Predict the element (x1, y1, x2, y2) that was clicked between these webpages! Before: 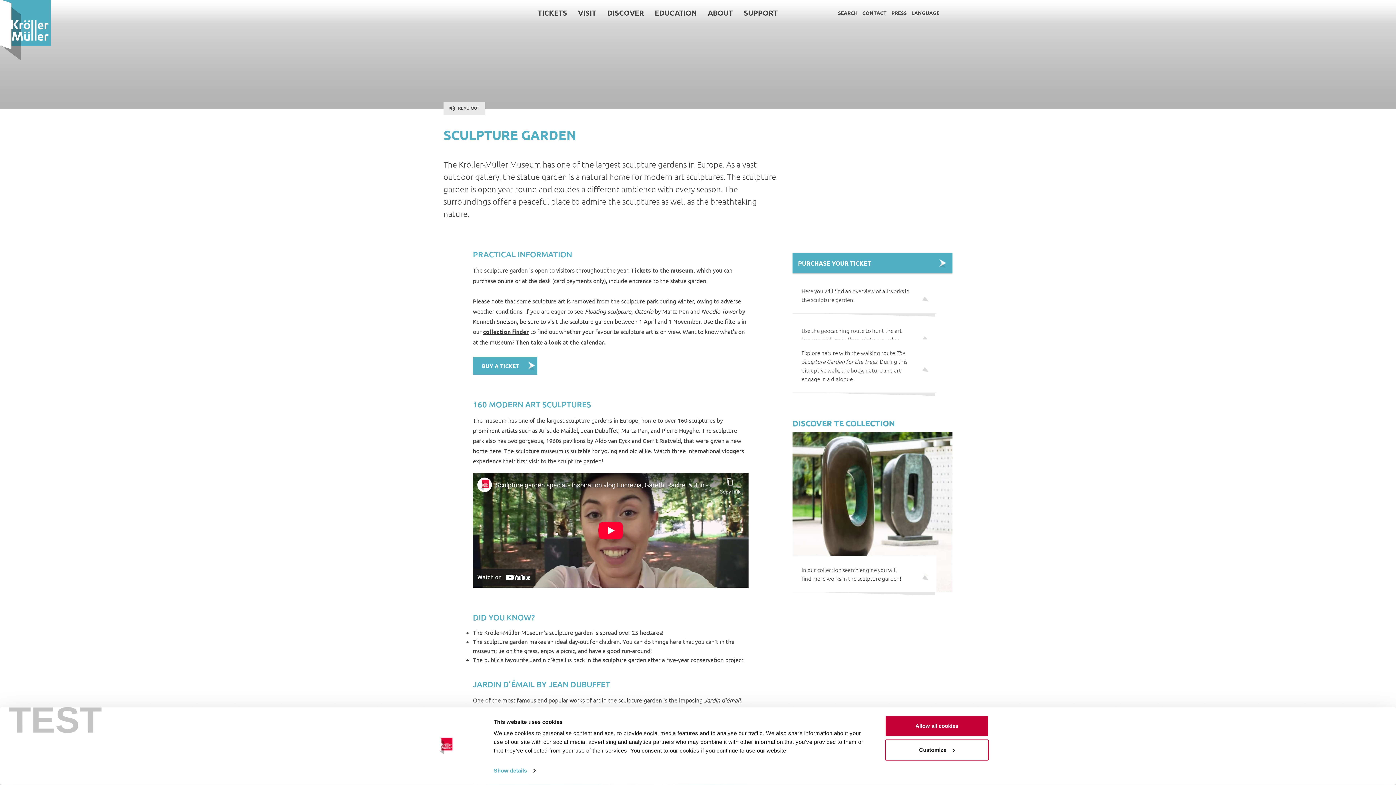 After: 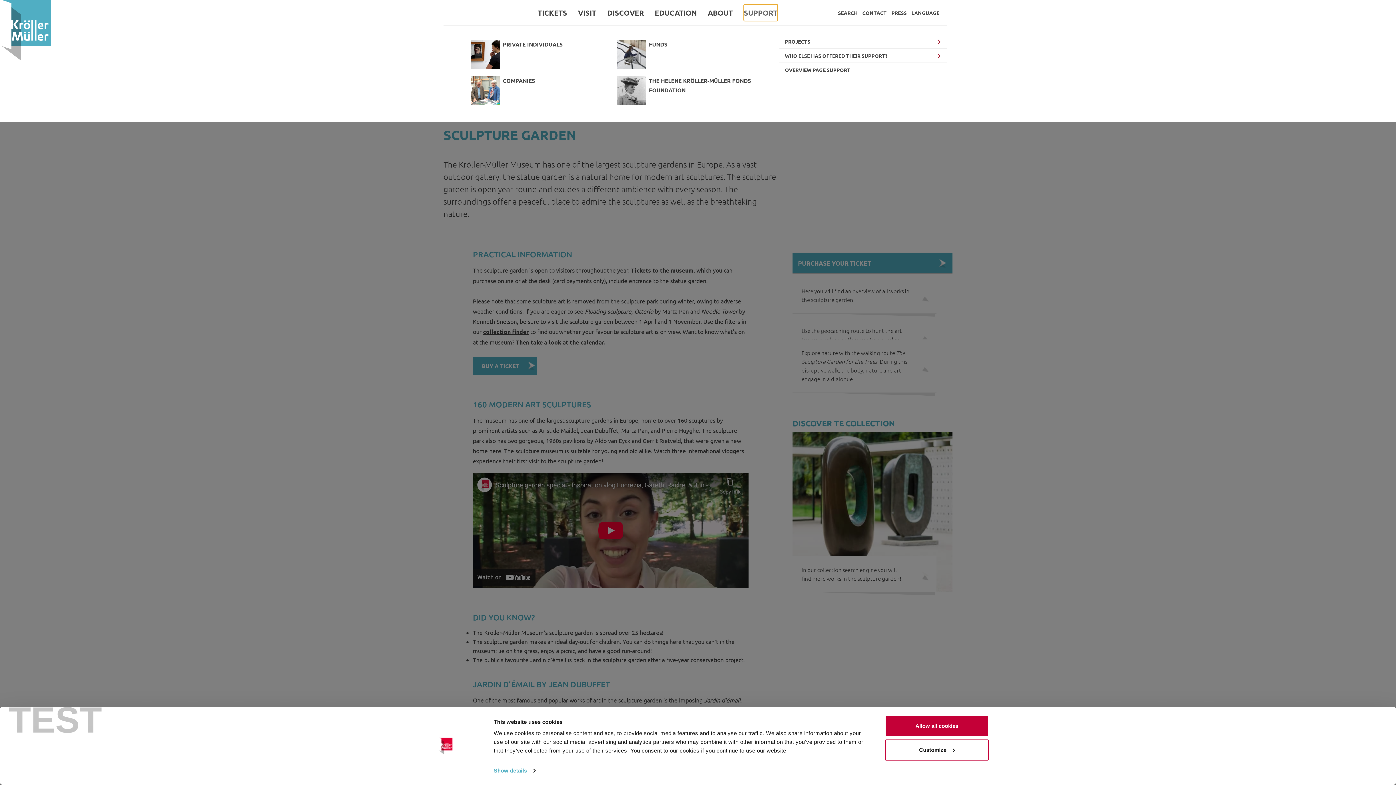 Action: label: SUPPORT bbox: (744, 4, 777, 21)